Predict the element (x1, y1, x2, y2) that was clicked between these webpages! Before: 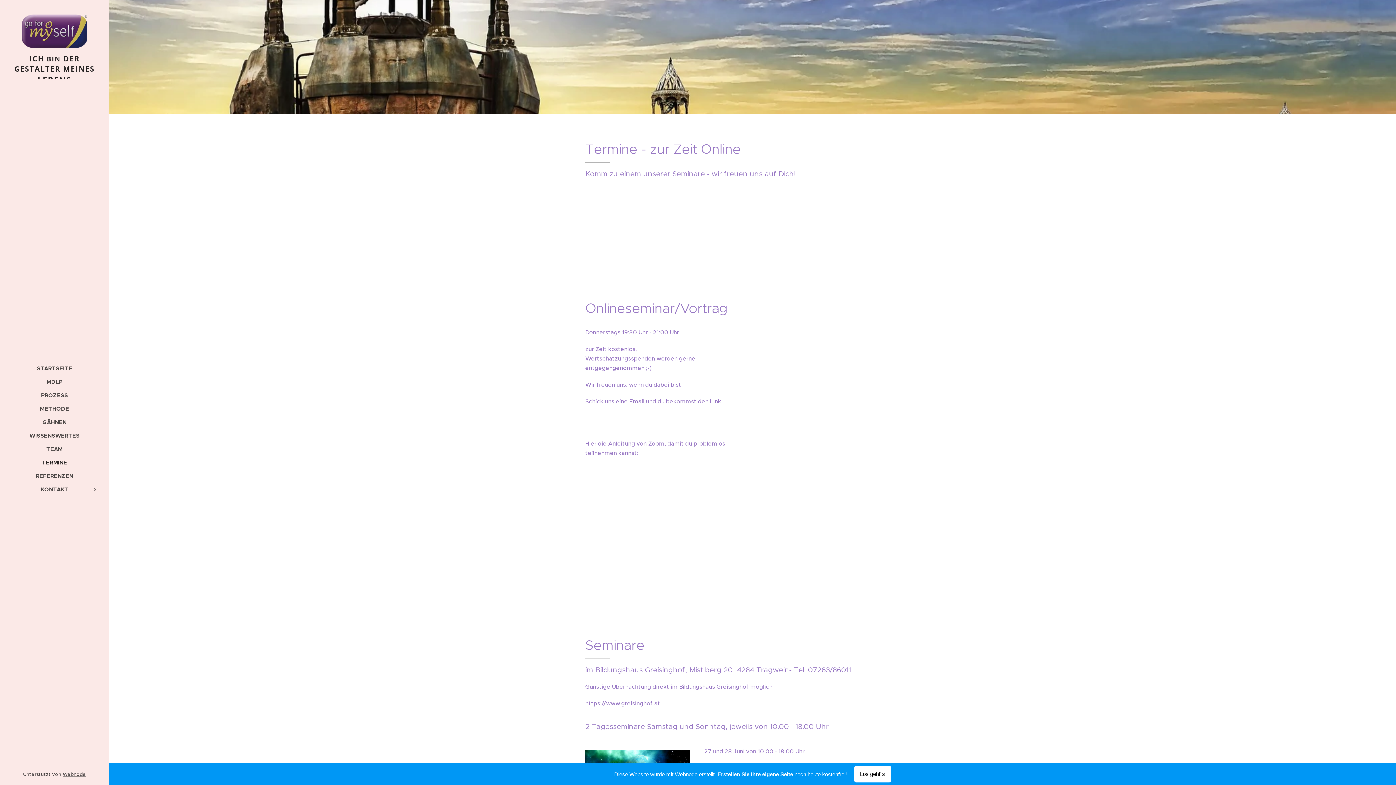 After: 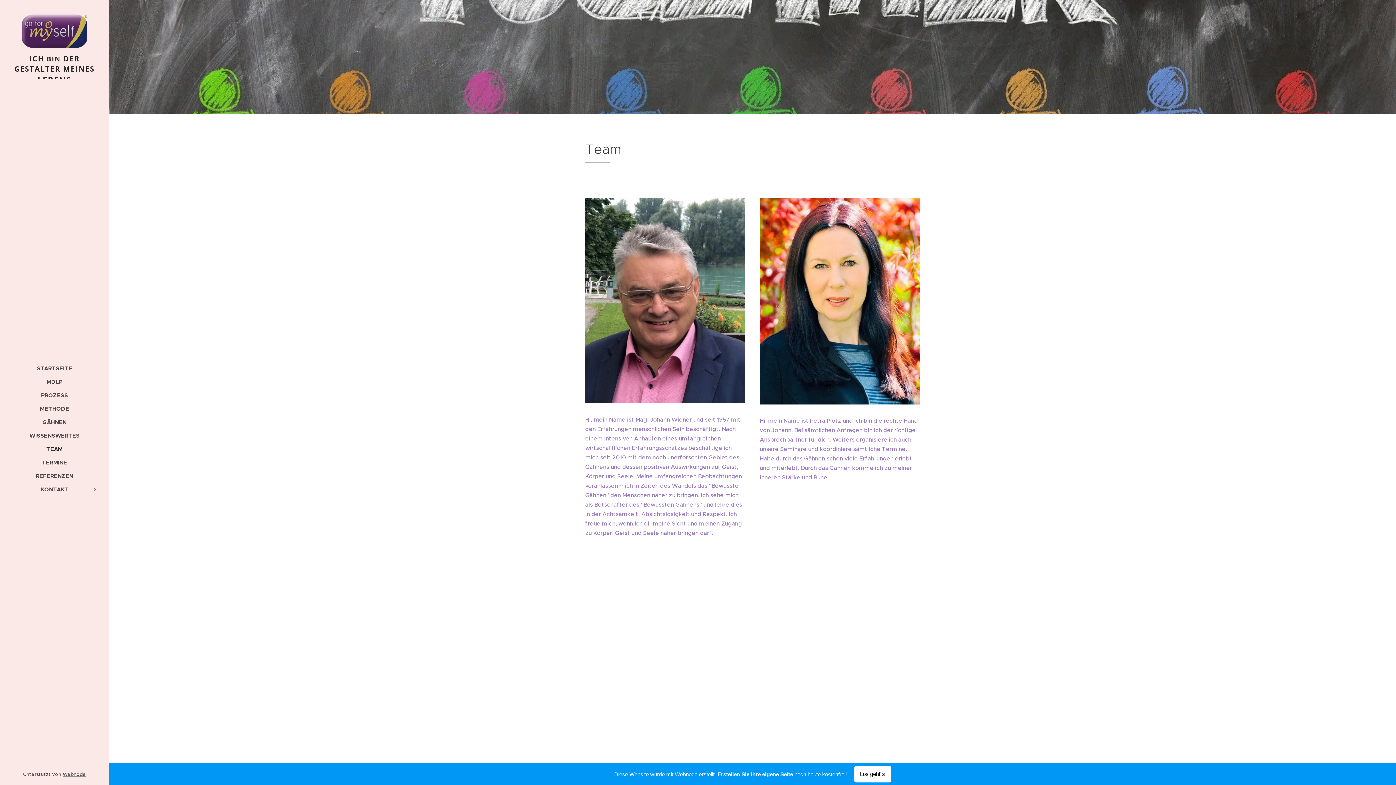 Action: bbox: (2, 444, 106, 453) label: TEAM